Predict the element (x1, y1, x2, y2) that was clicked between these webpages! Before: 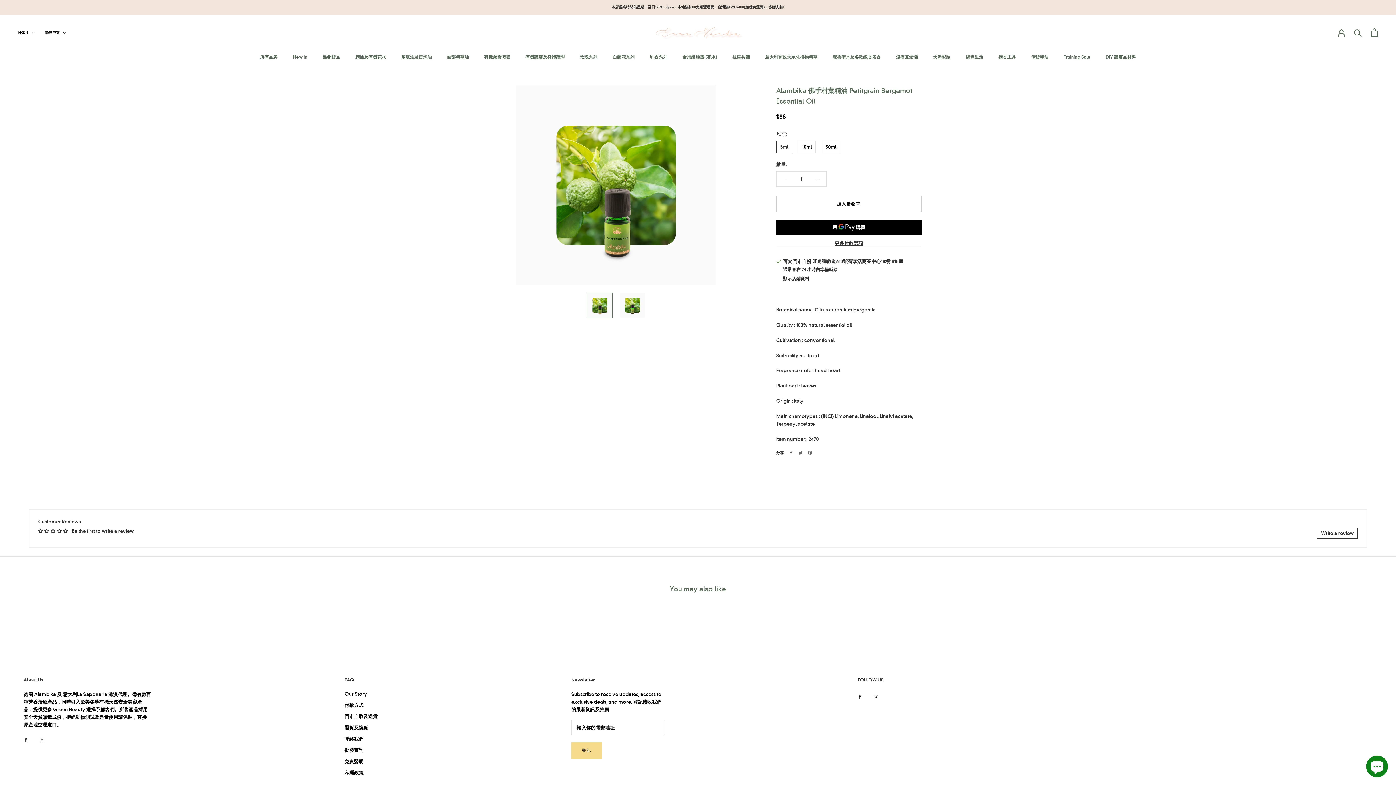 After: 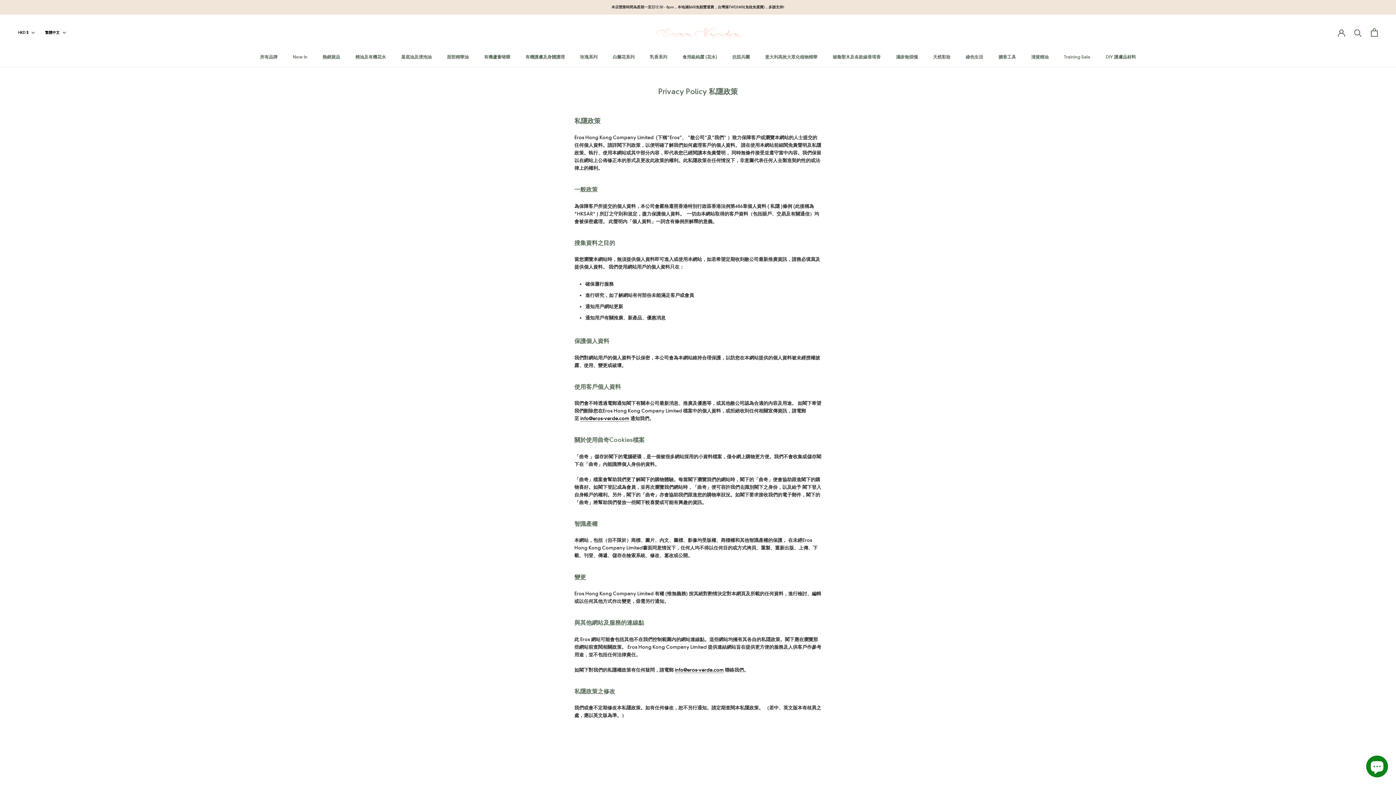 Action: label: 私隱政策 bbox: (344, 769, 377, 776)